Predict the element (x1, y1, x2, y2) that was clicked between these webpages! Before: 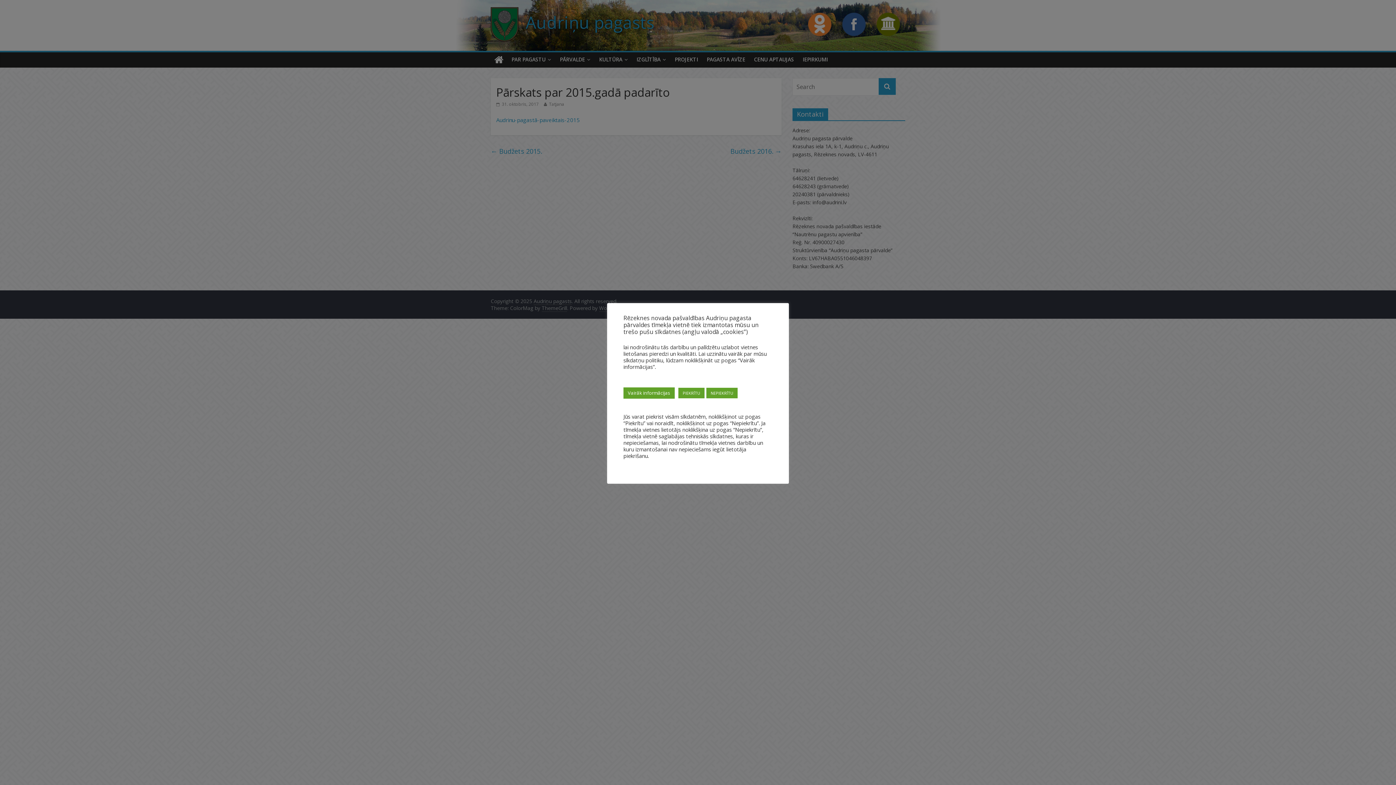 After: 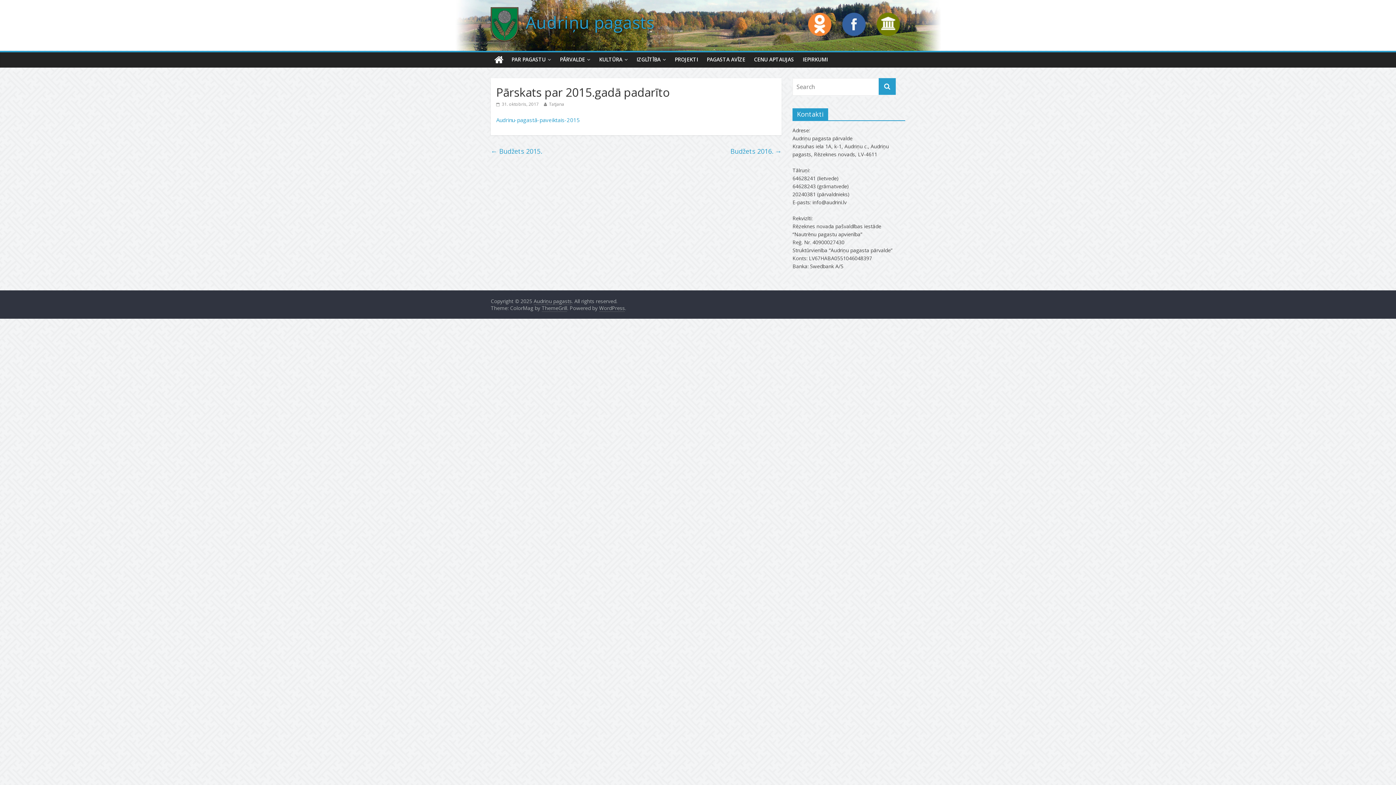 Action: bbox: (706, 387, 737, 398) label: NEPIEKRĪTU